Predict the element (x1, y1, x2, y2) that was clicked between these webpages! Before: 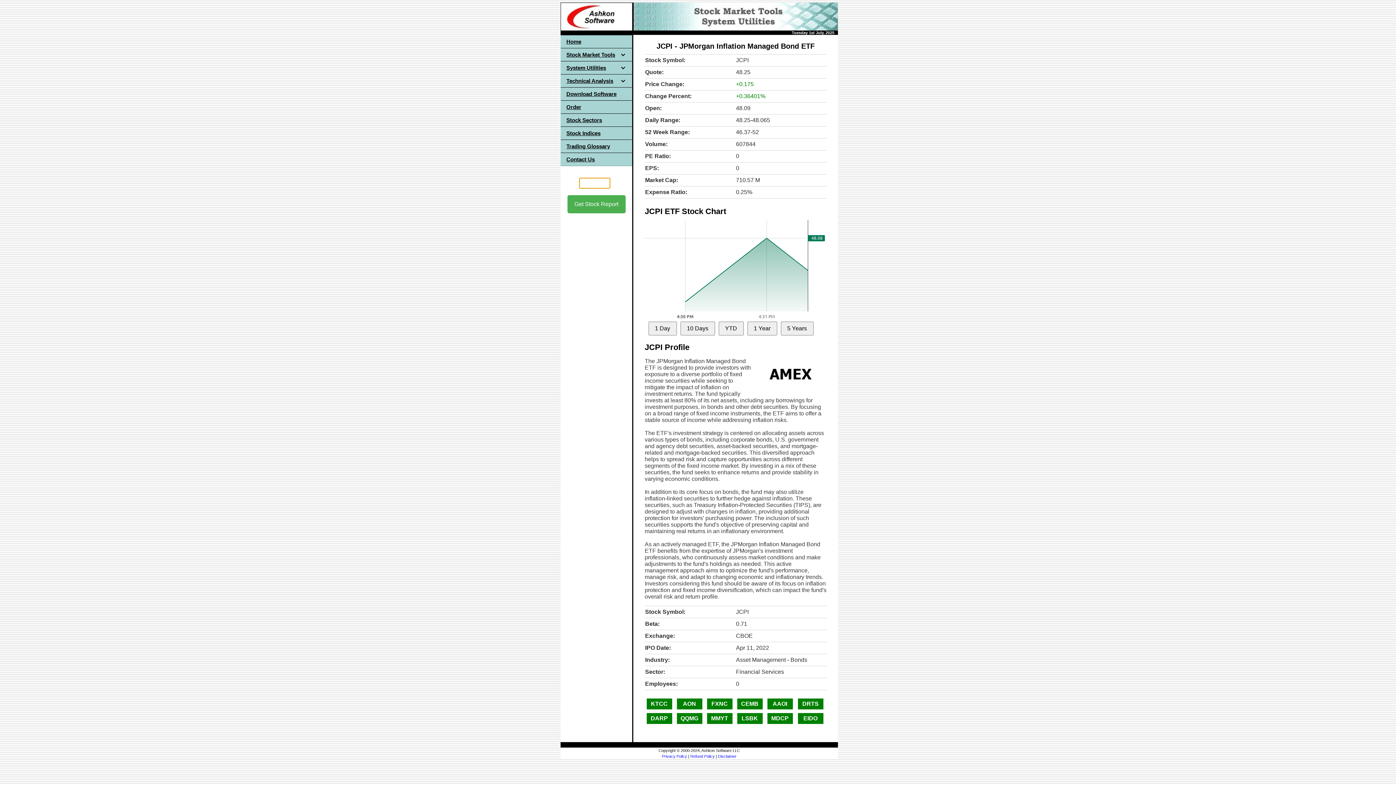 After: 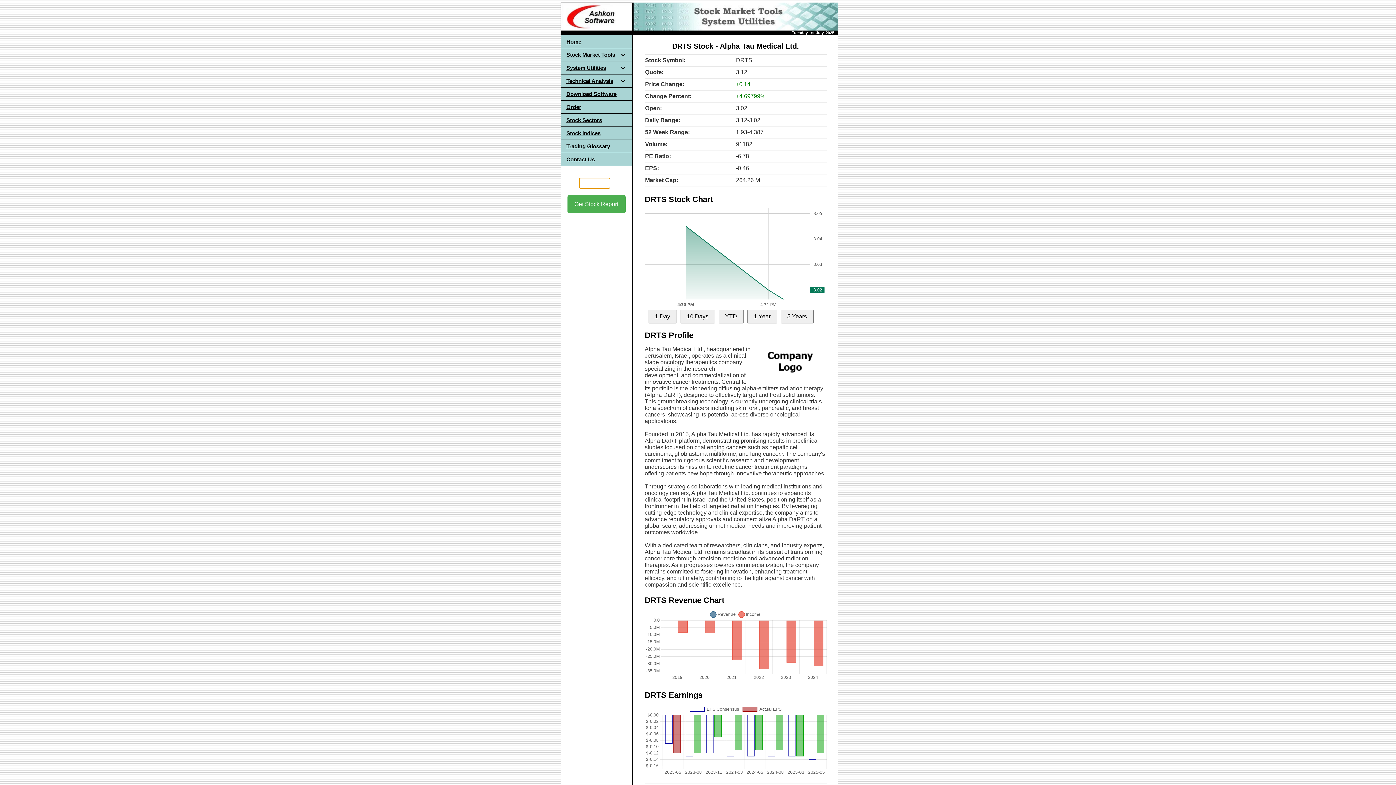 Action: bbox: (798, 698, 823, 709) label: DRTS